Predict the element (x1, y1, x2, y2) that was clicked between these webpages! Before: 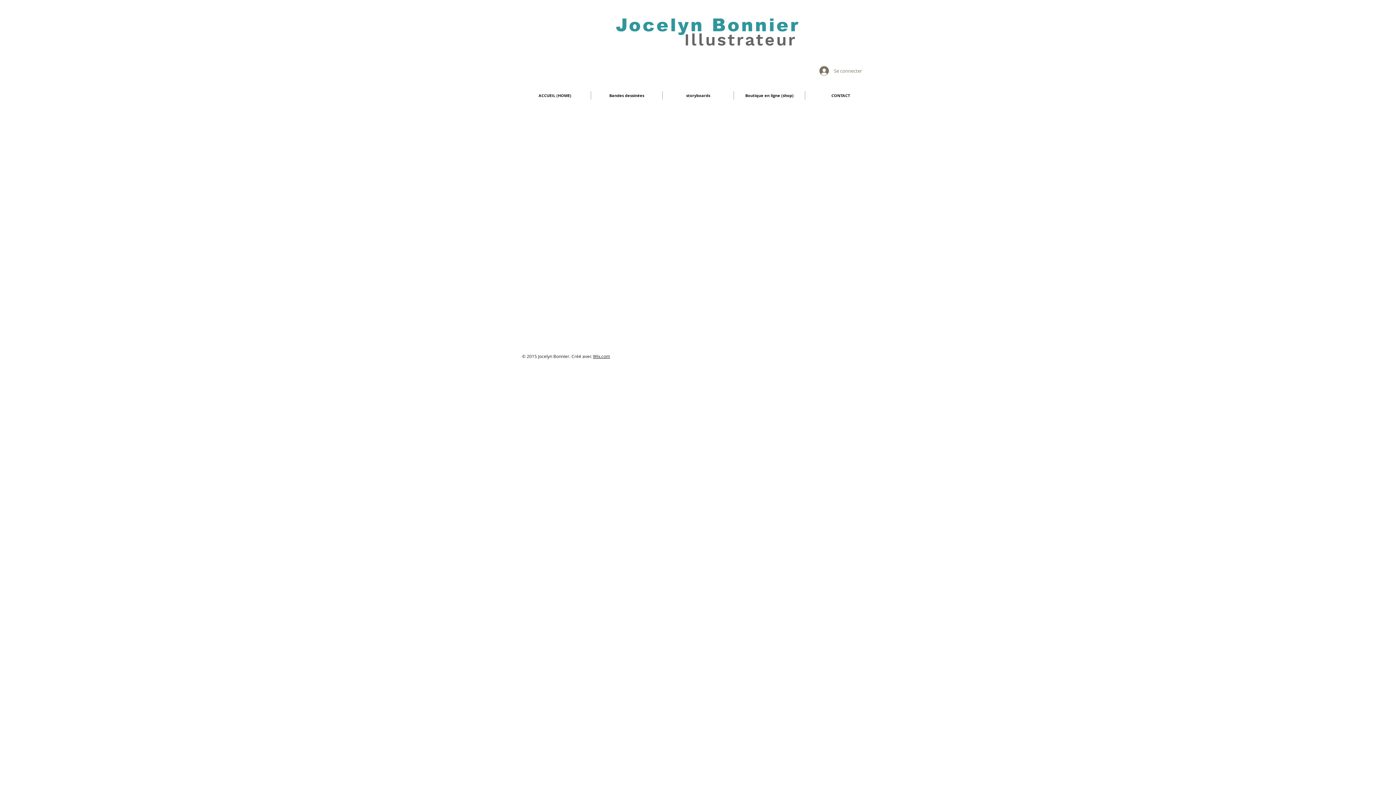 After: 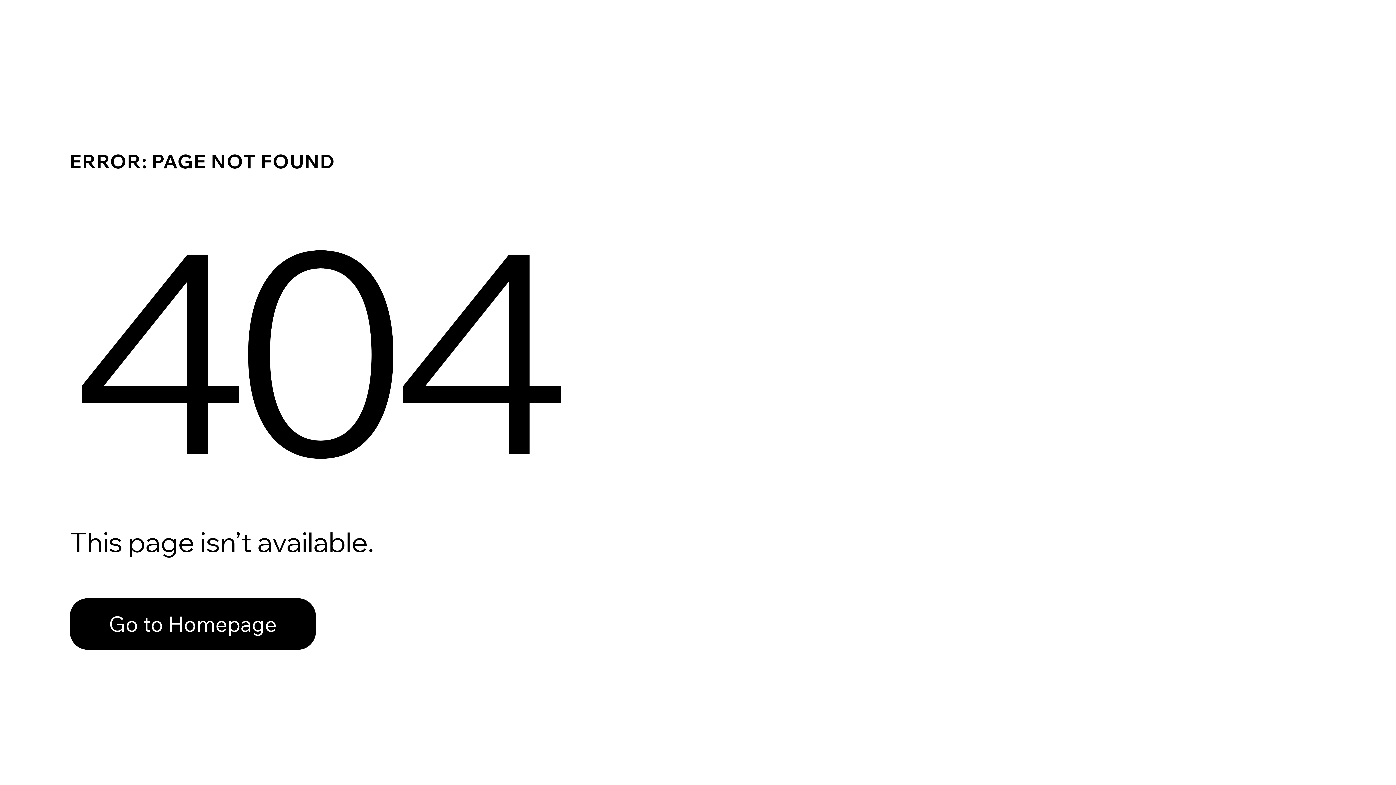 Action: label:  Mon Compte bbox: (605, 151, 636, 155)